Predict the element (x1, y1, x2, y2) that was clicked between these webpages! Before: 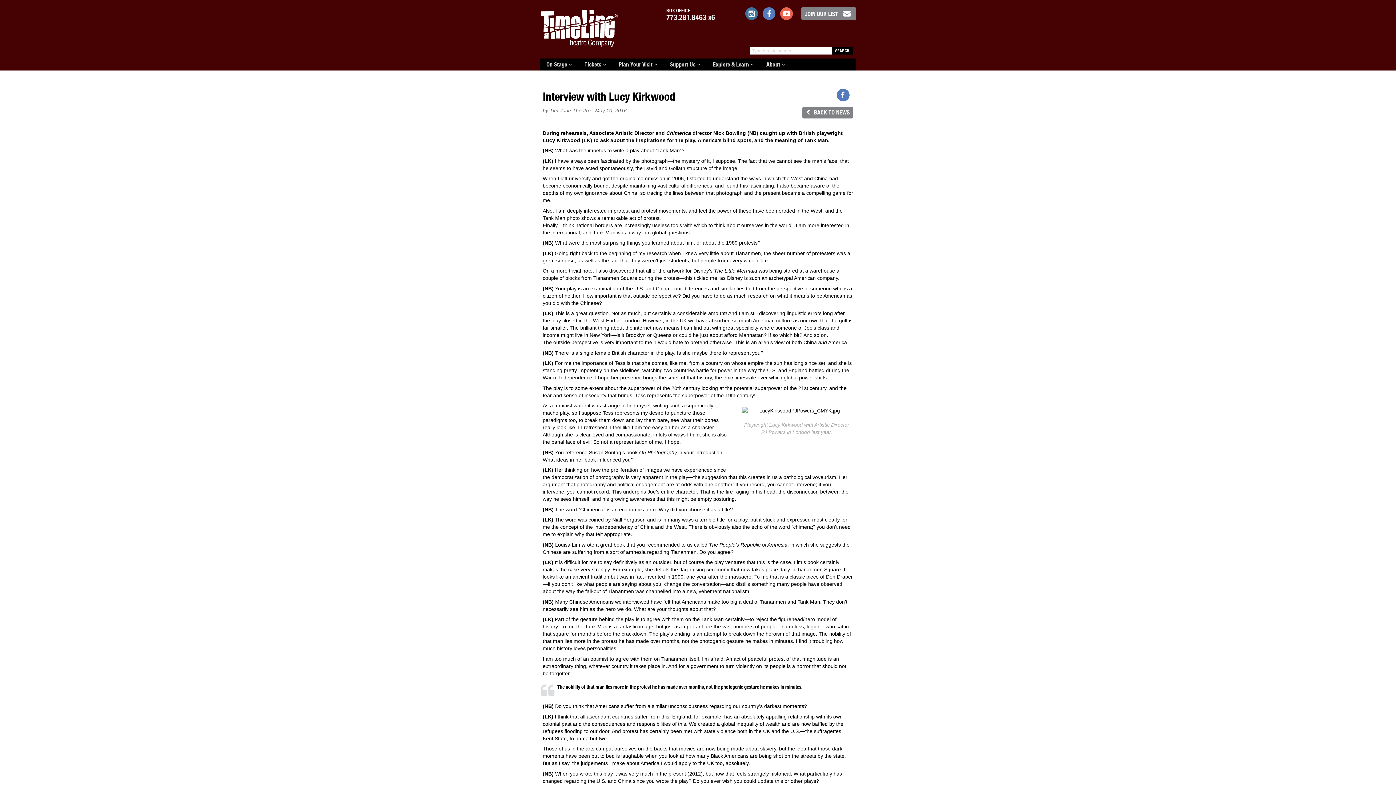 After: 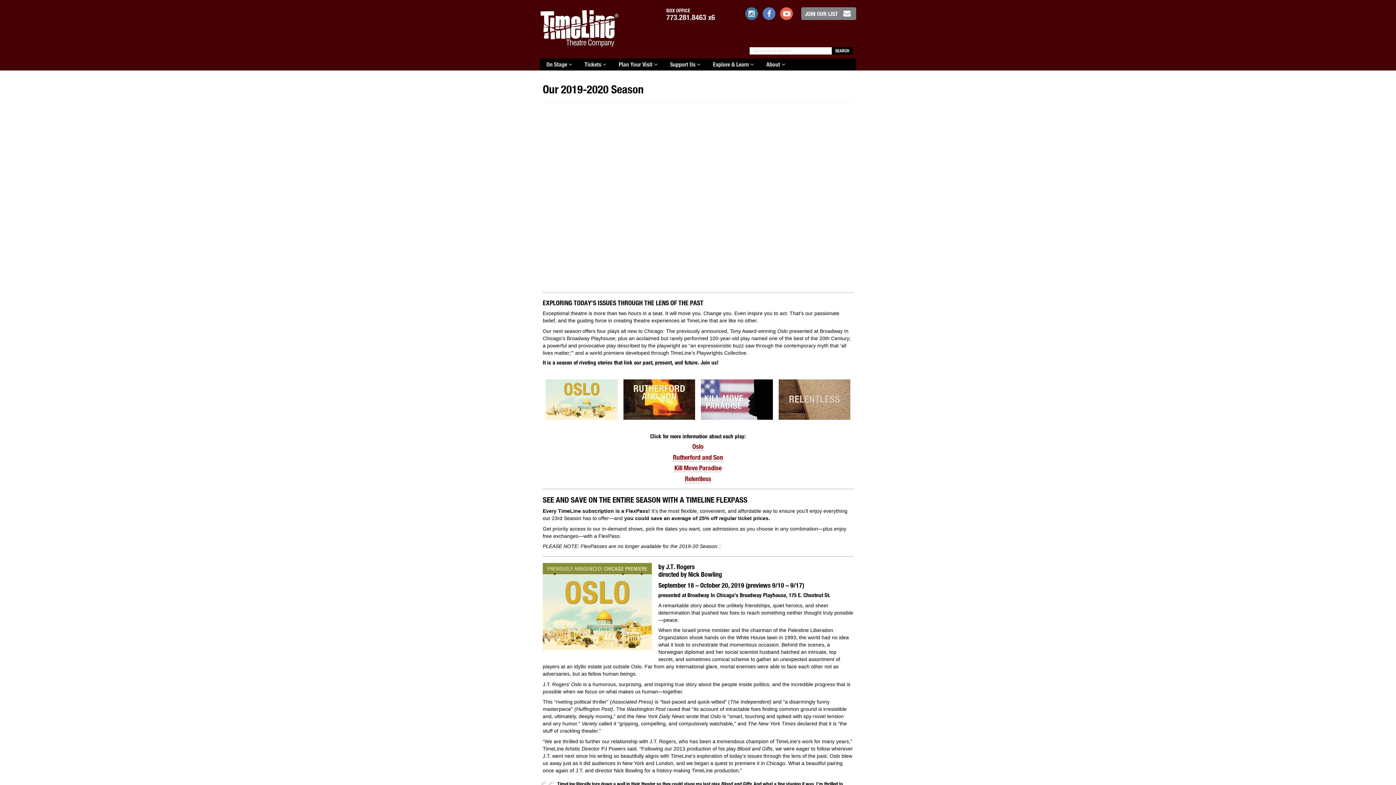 Action: label: On Stage  bbox: (540, 58, 578, 70)